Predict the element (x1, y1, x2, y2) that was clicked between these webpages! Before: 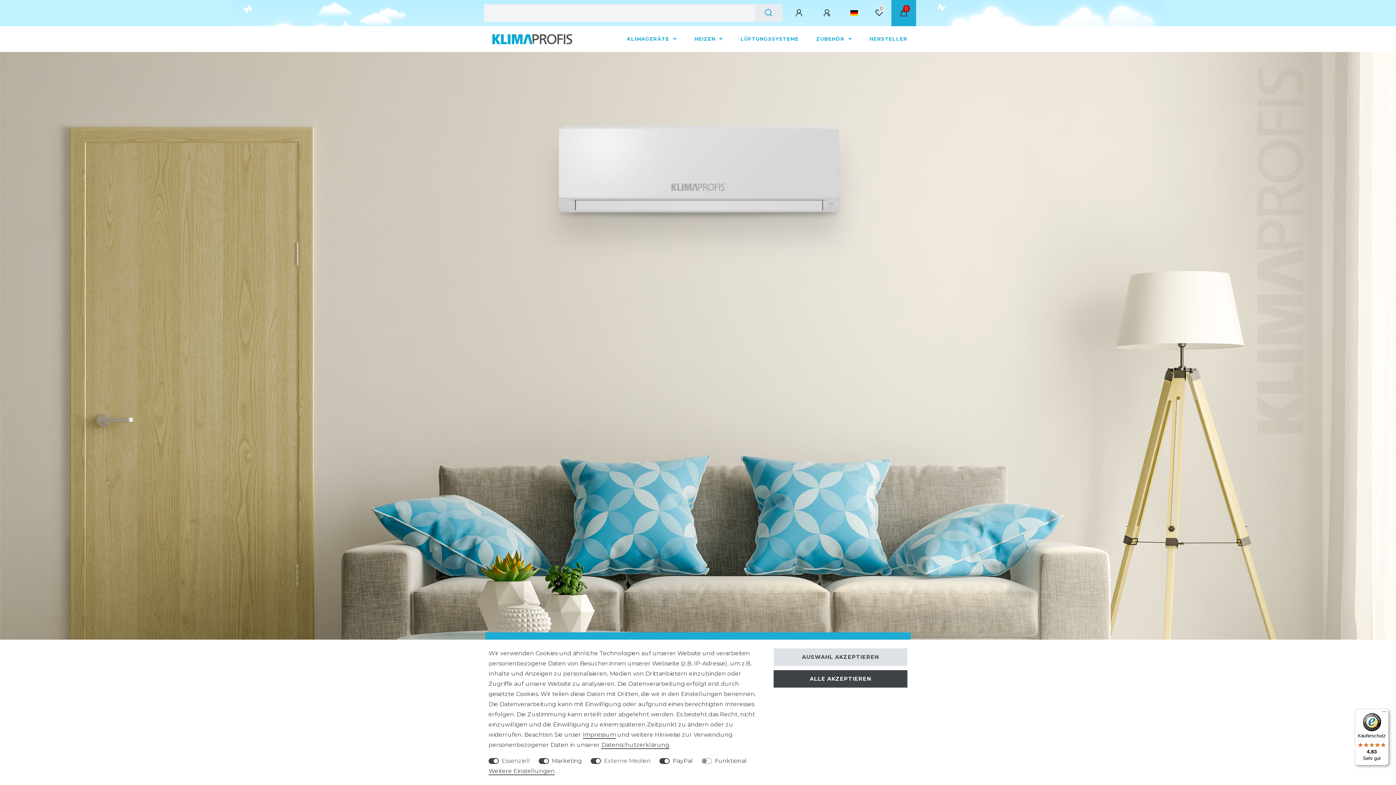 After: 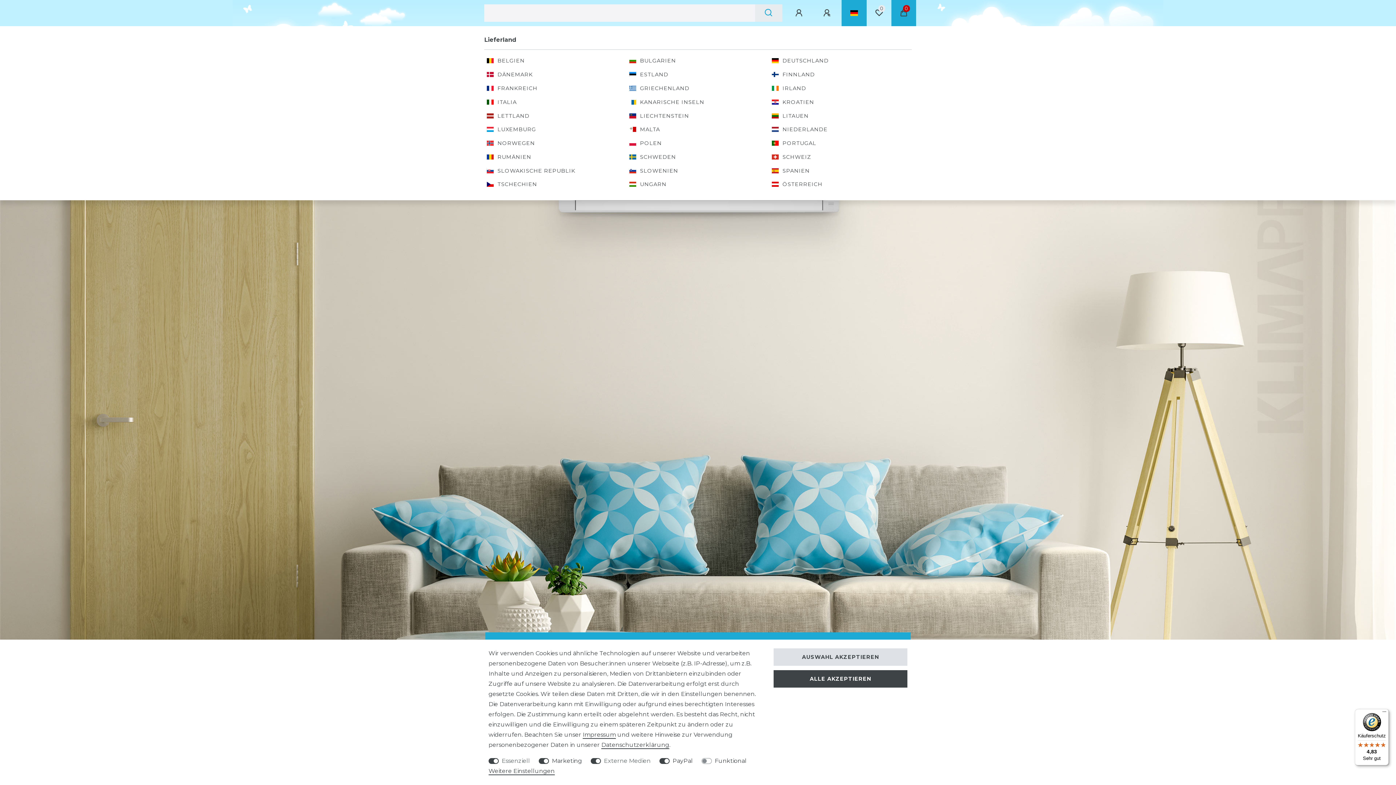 Action: label: Land bbox: (841, 0, 866, 26)